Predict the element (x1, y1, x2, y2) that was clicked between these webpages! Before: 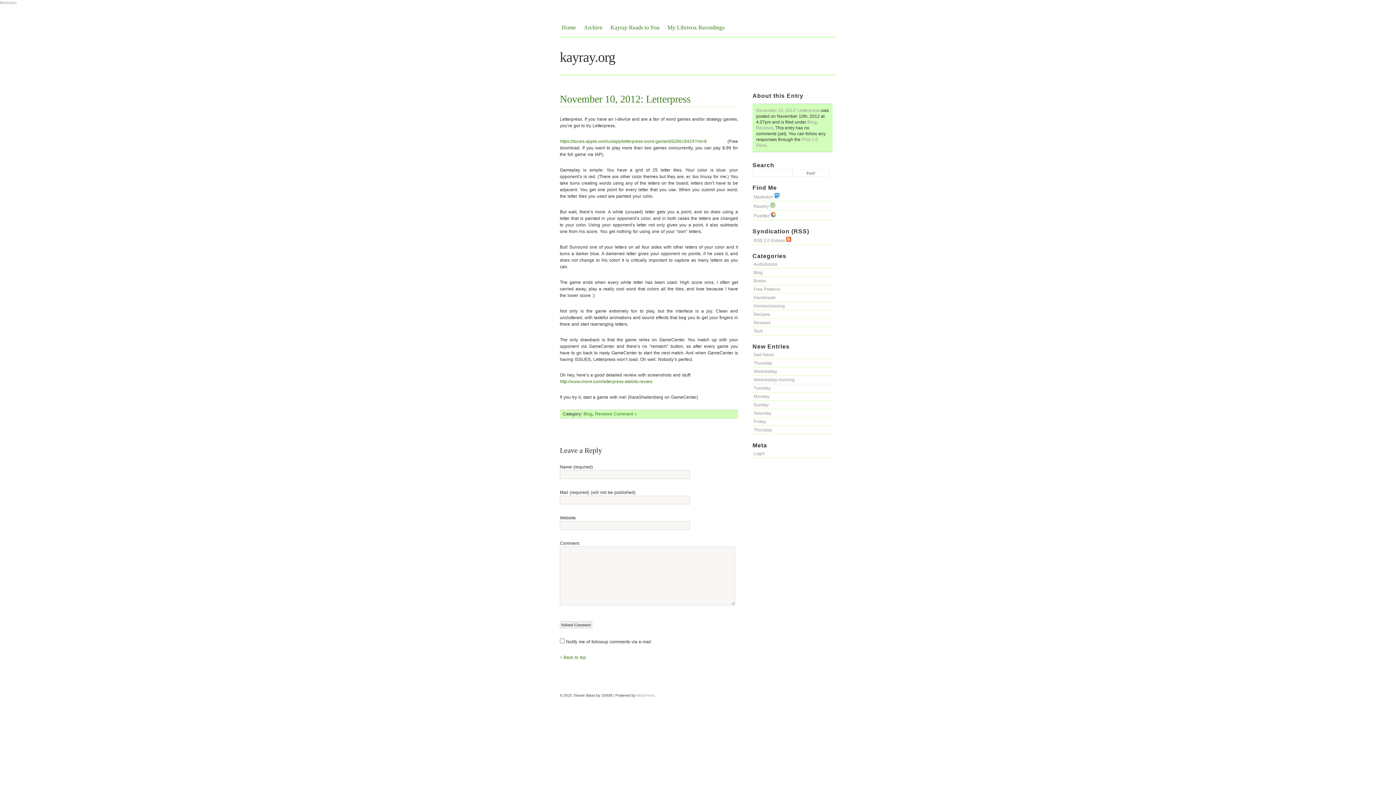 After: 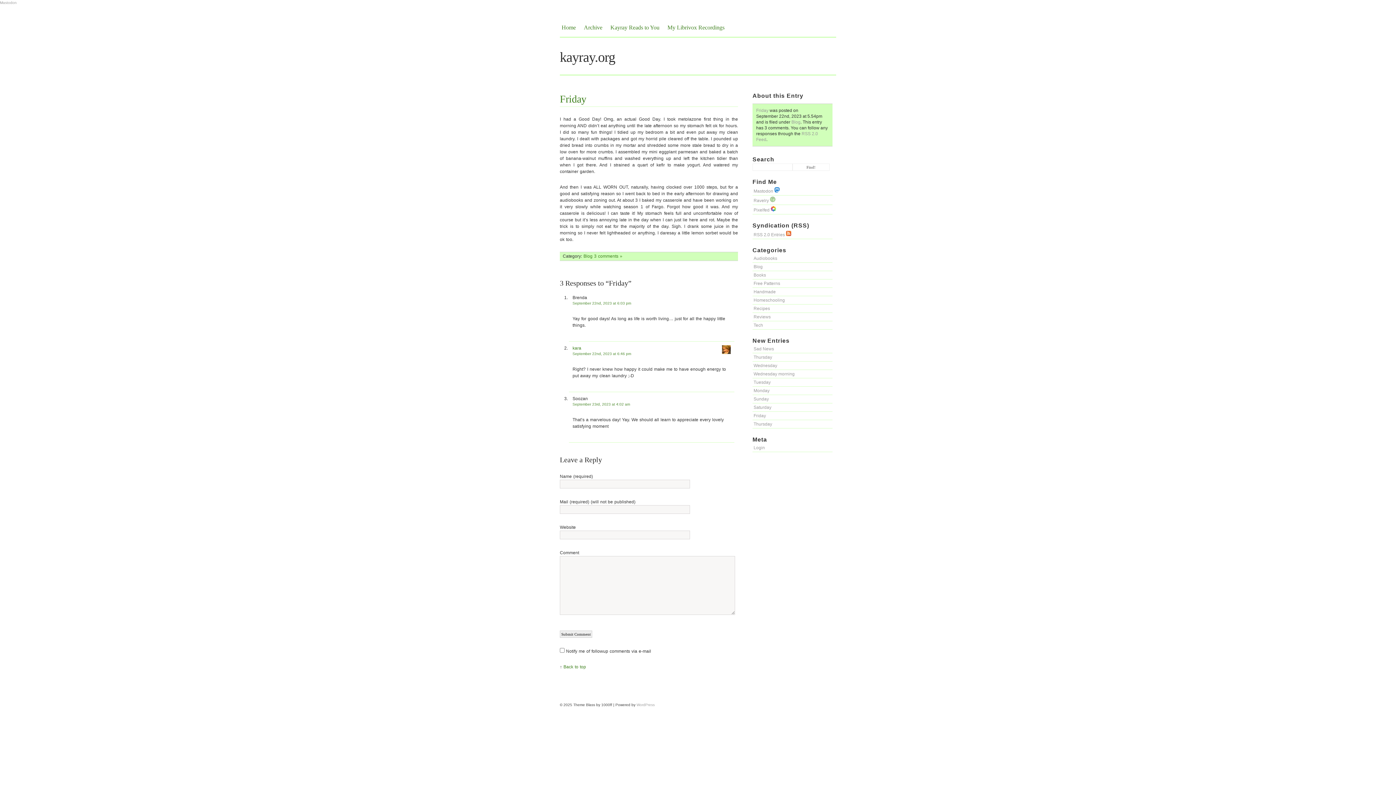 Action: bbox: (753, 419, 766, 424) label: Friday